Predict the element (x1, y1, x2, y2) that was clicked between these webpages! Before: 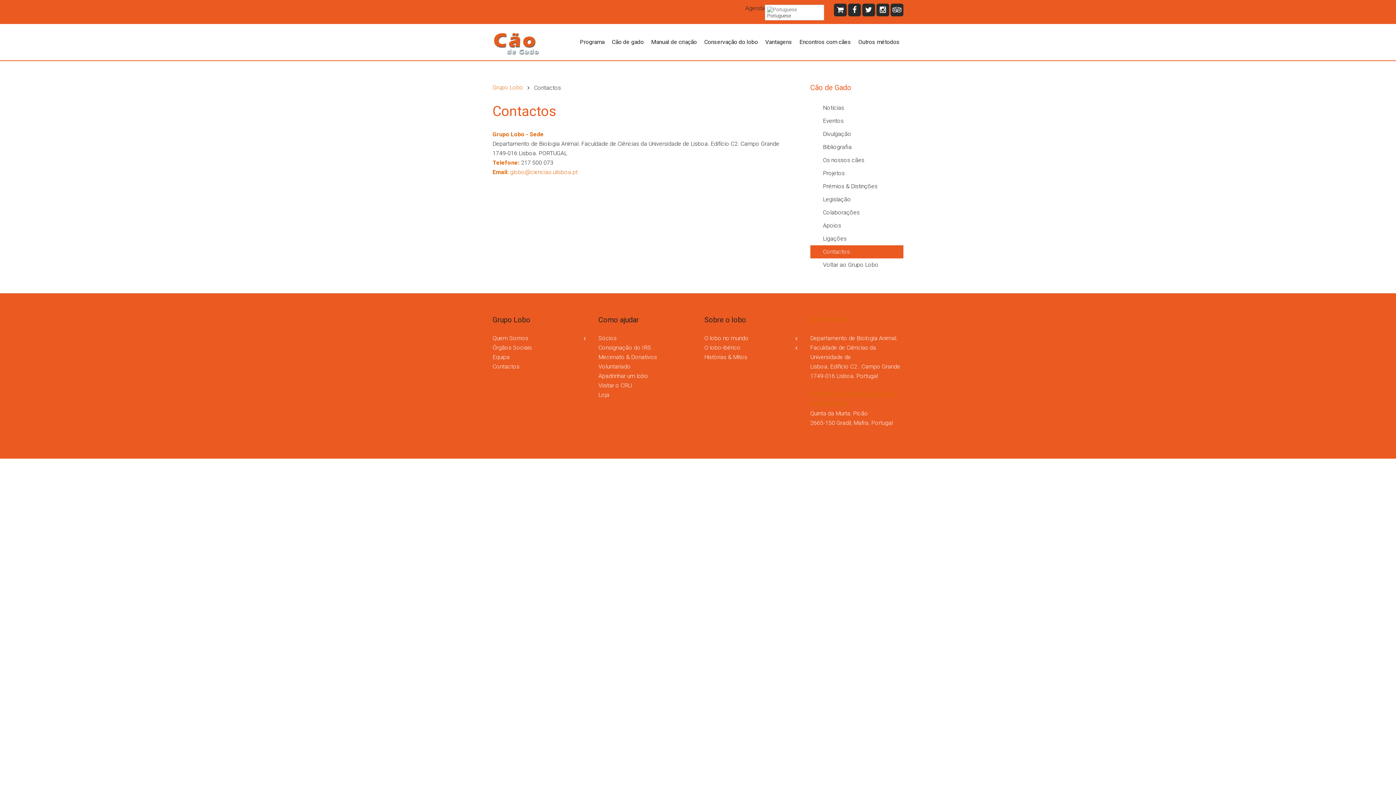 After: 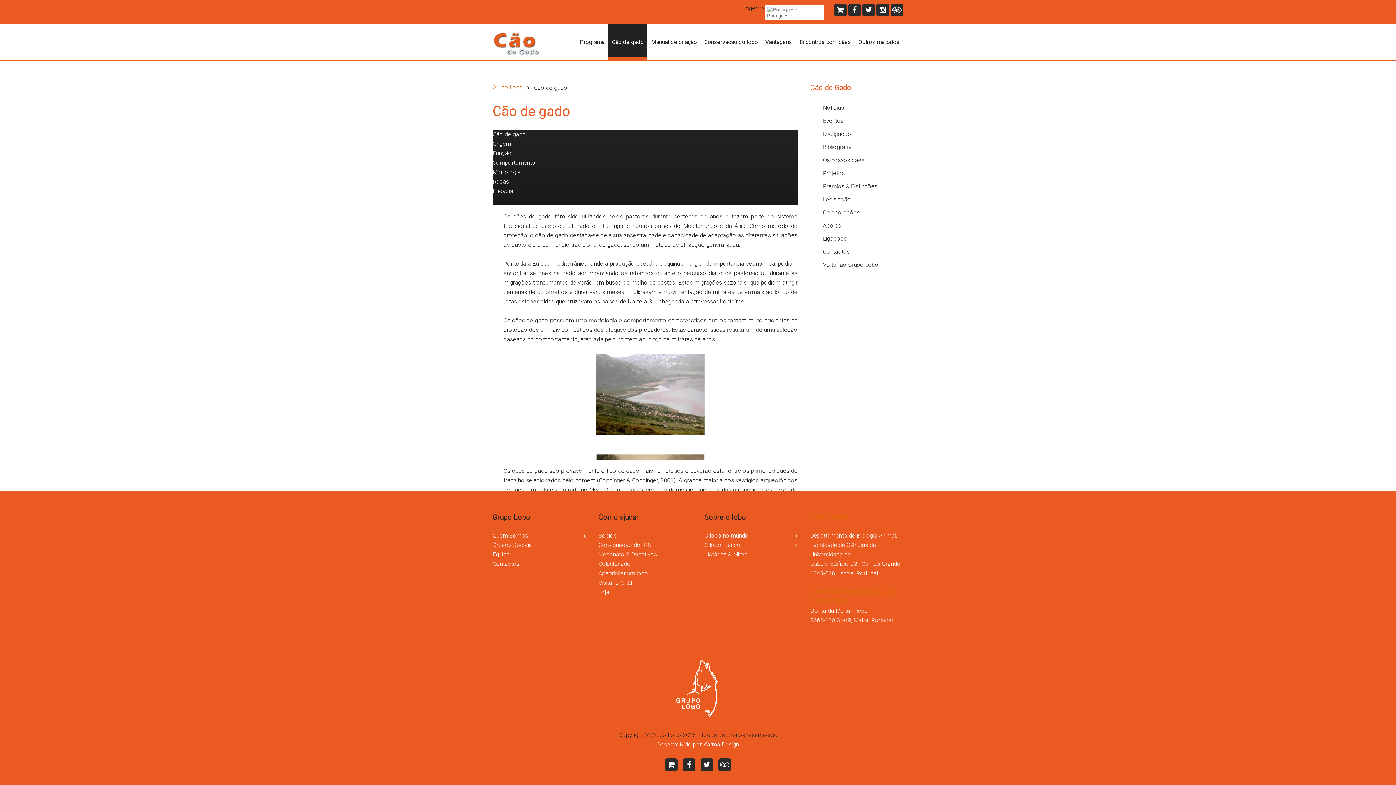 Action: bbox: (608, 23, 647, 60) label: Cão de gado